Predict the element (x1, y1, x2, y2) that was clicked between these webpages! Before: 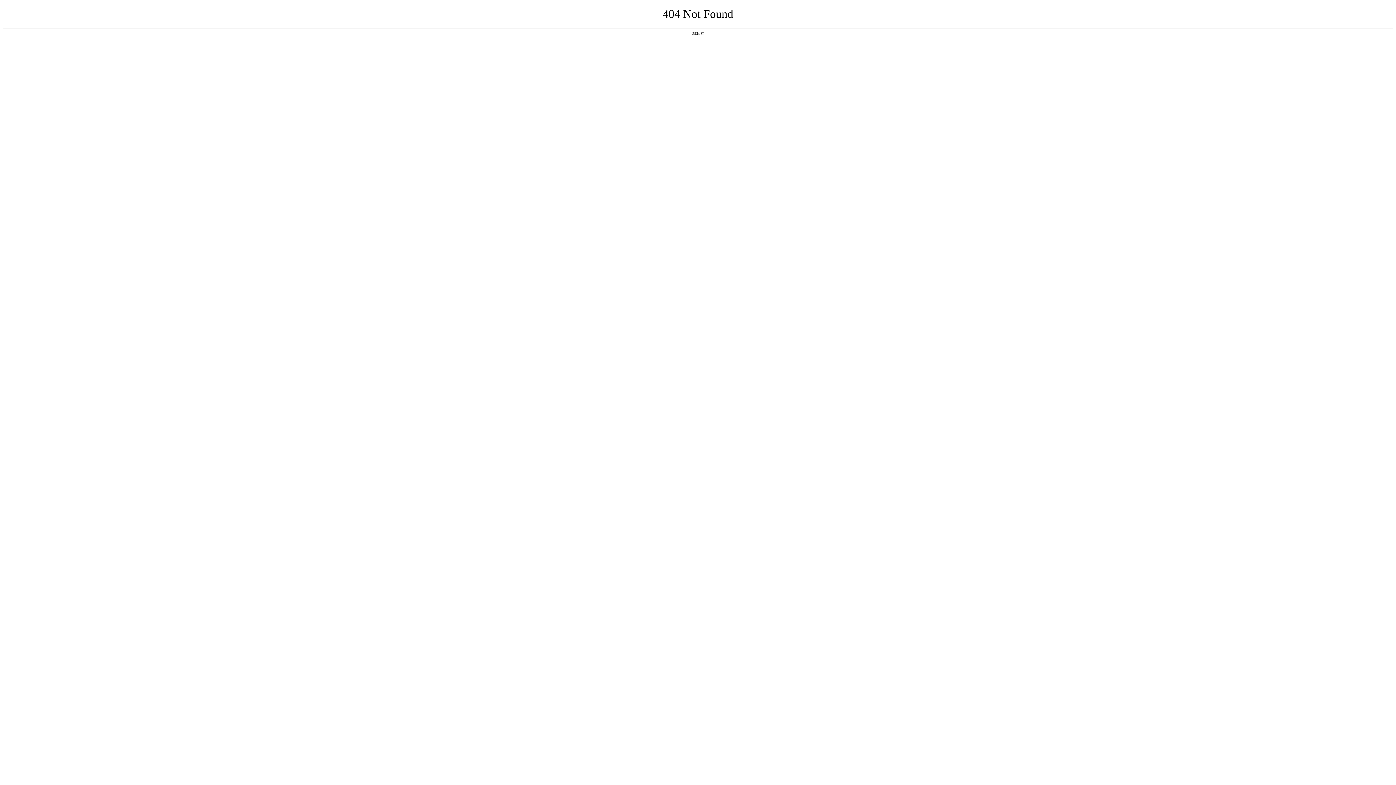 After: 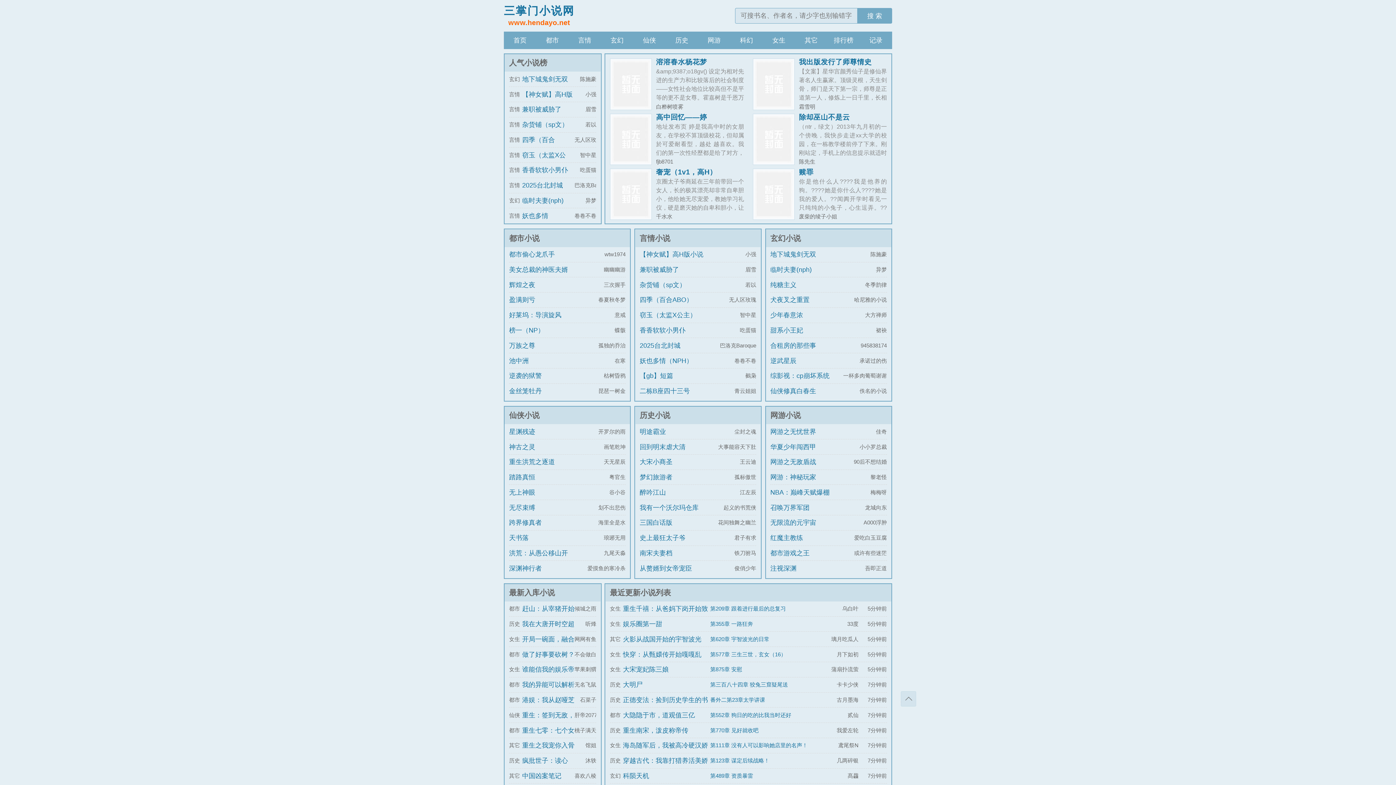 Action: label: 返回首页 bbox: (692, 31, 704, 35)